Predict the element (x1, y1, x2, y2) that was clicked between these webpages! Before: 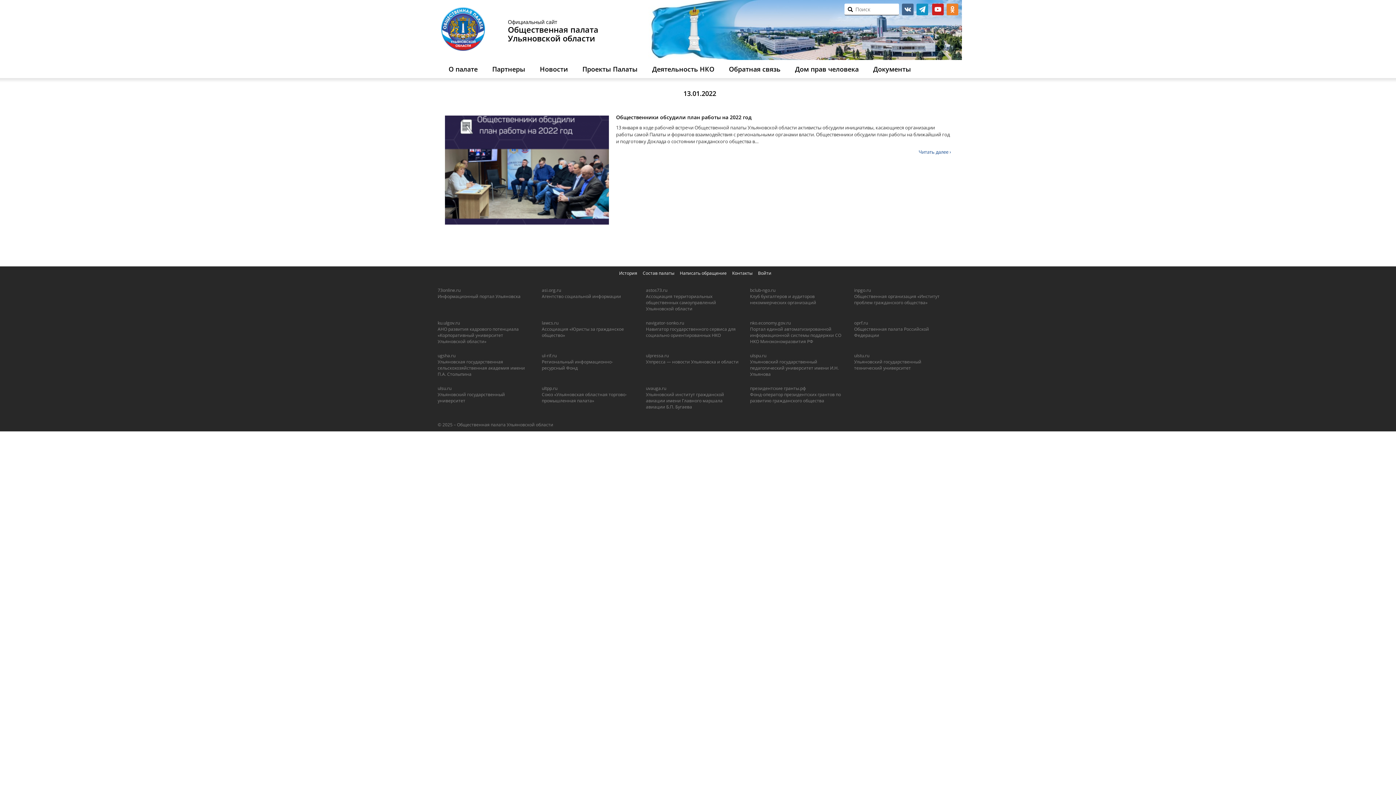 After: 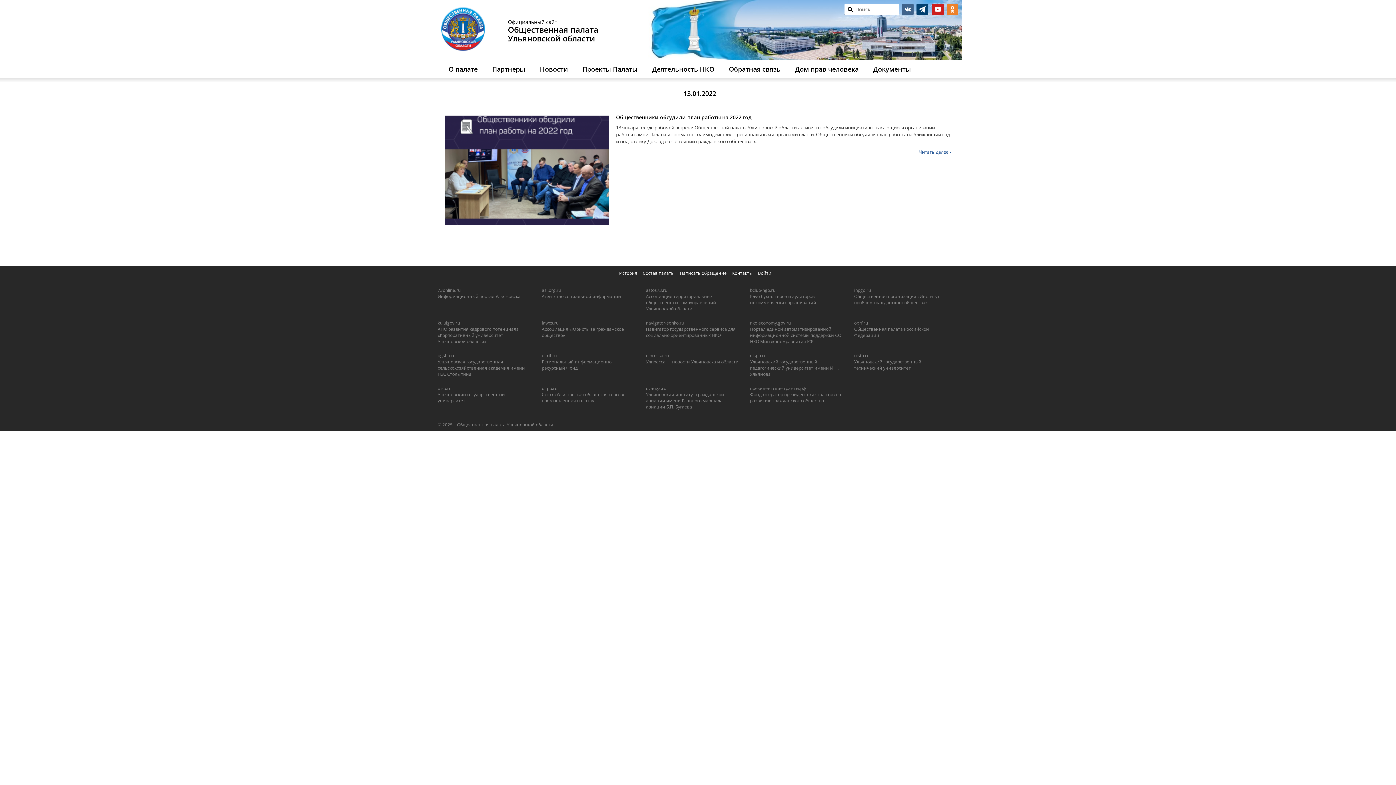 Action: bbox: (916, 3, 928, 15) label: telegram